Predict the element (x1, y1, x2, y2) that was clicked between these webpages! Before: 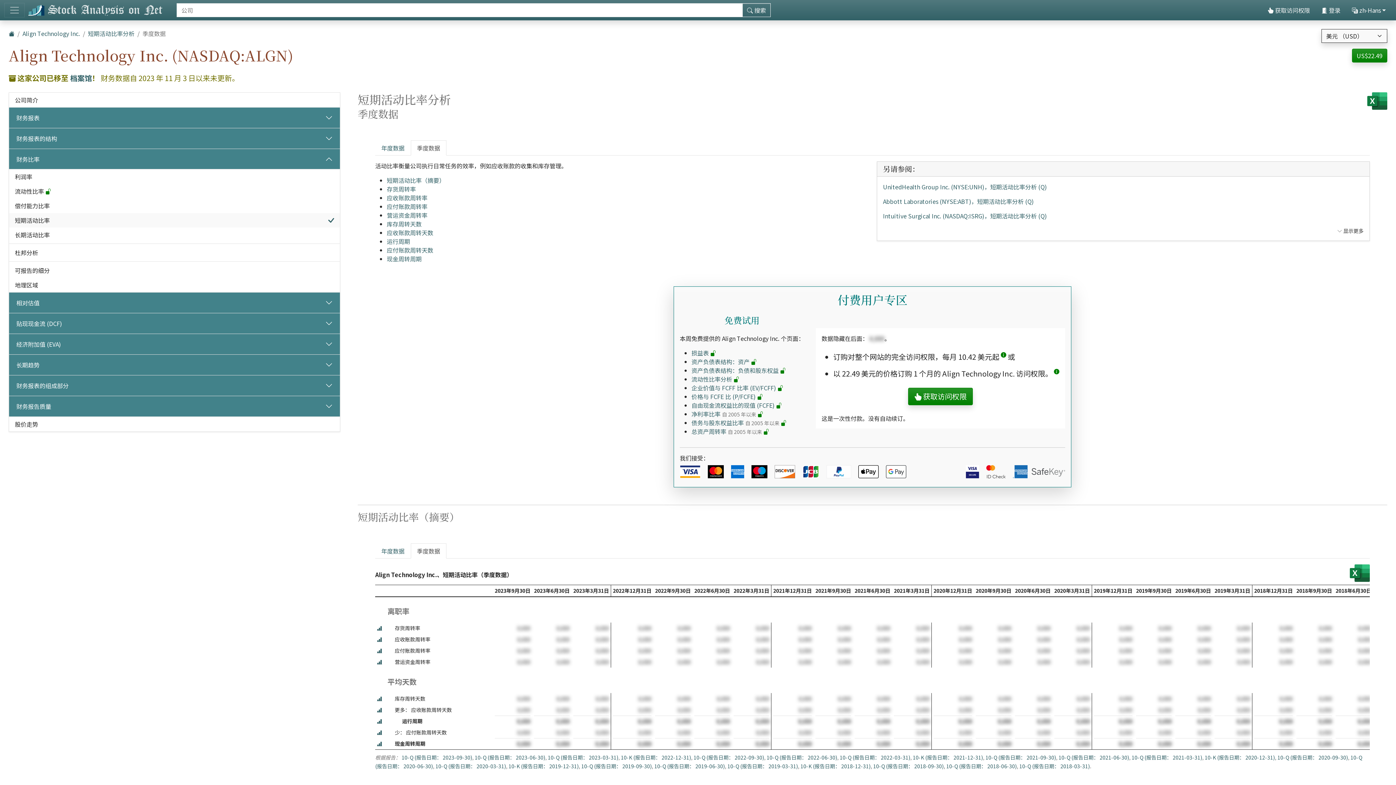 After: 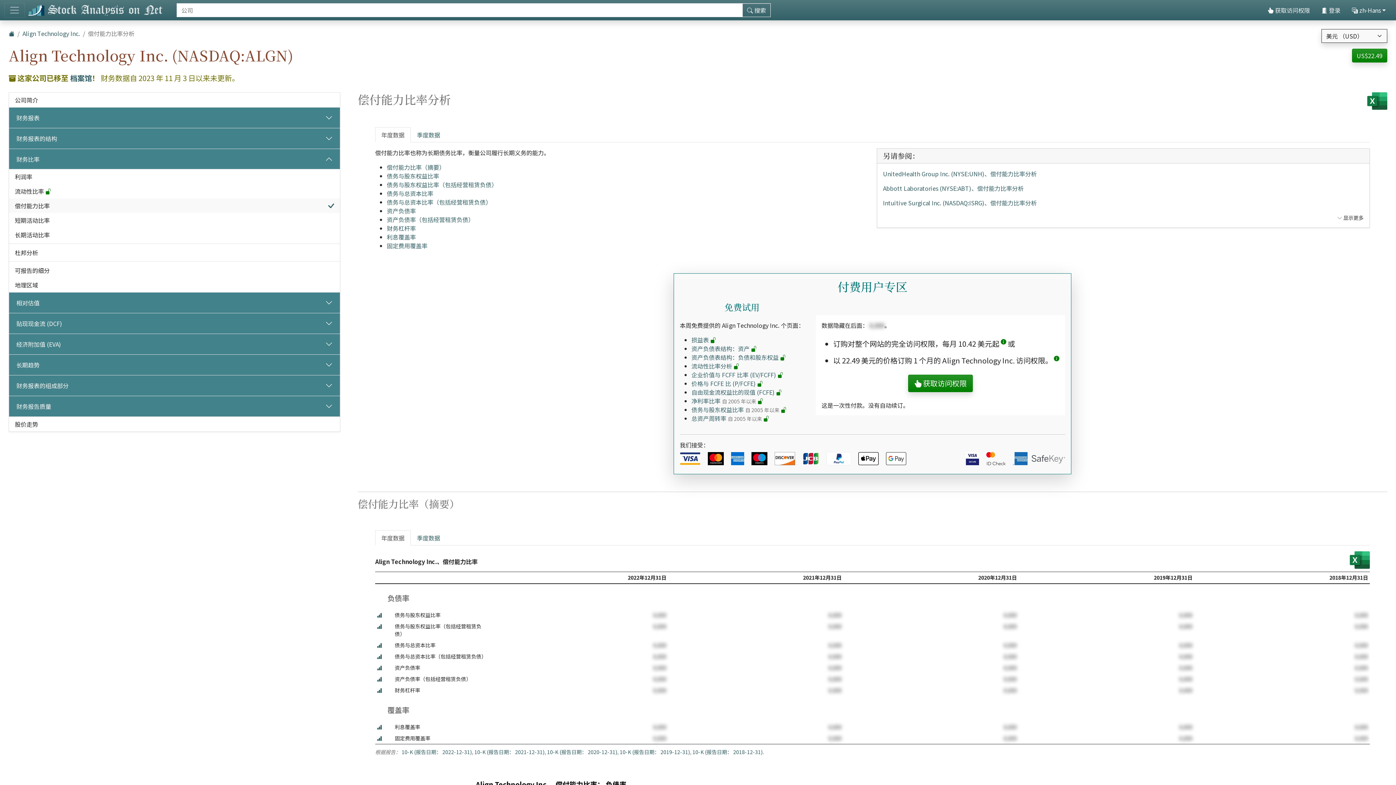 Action: bbox: (9, 198, 340, 213) label: 偿付能力比率